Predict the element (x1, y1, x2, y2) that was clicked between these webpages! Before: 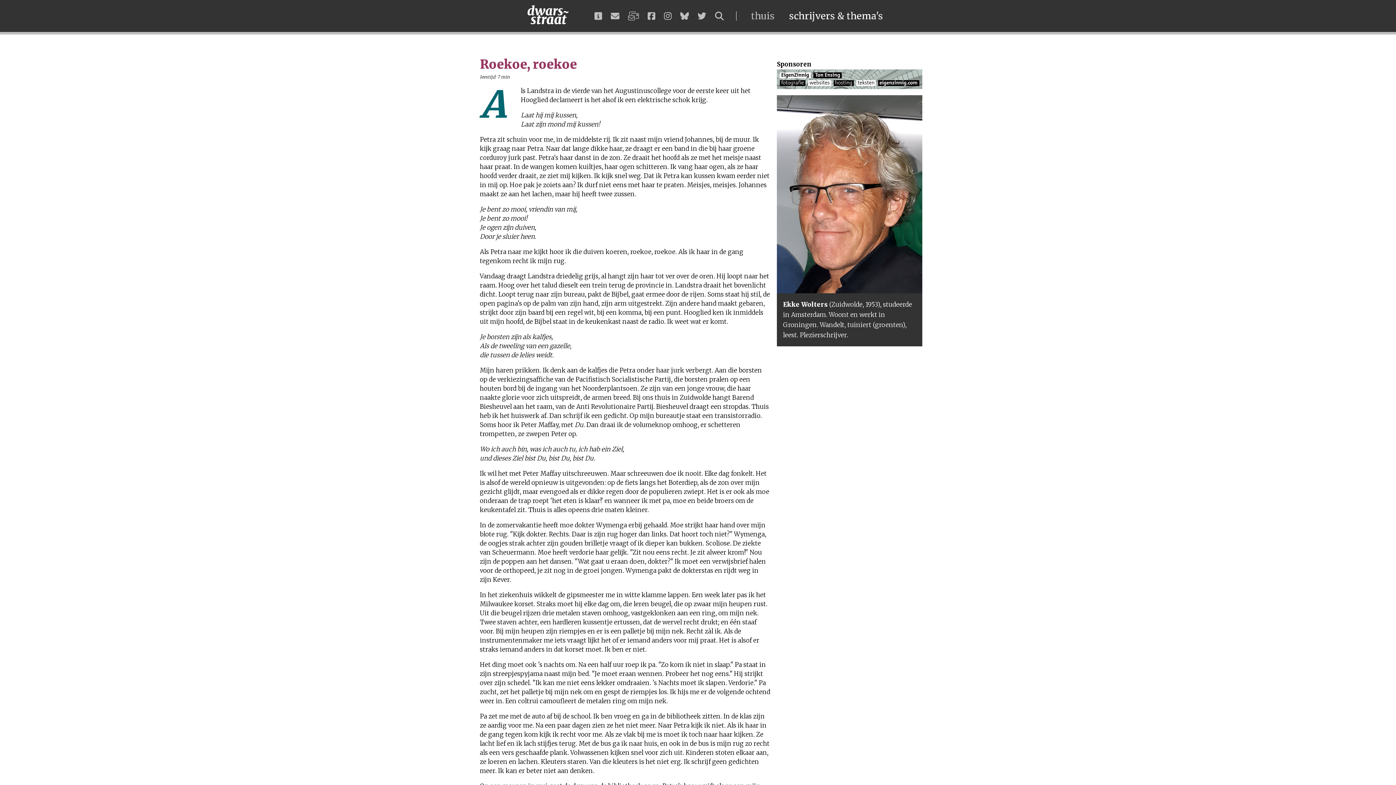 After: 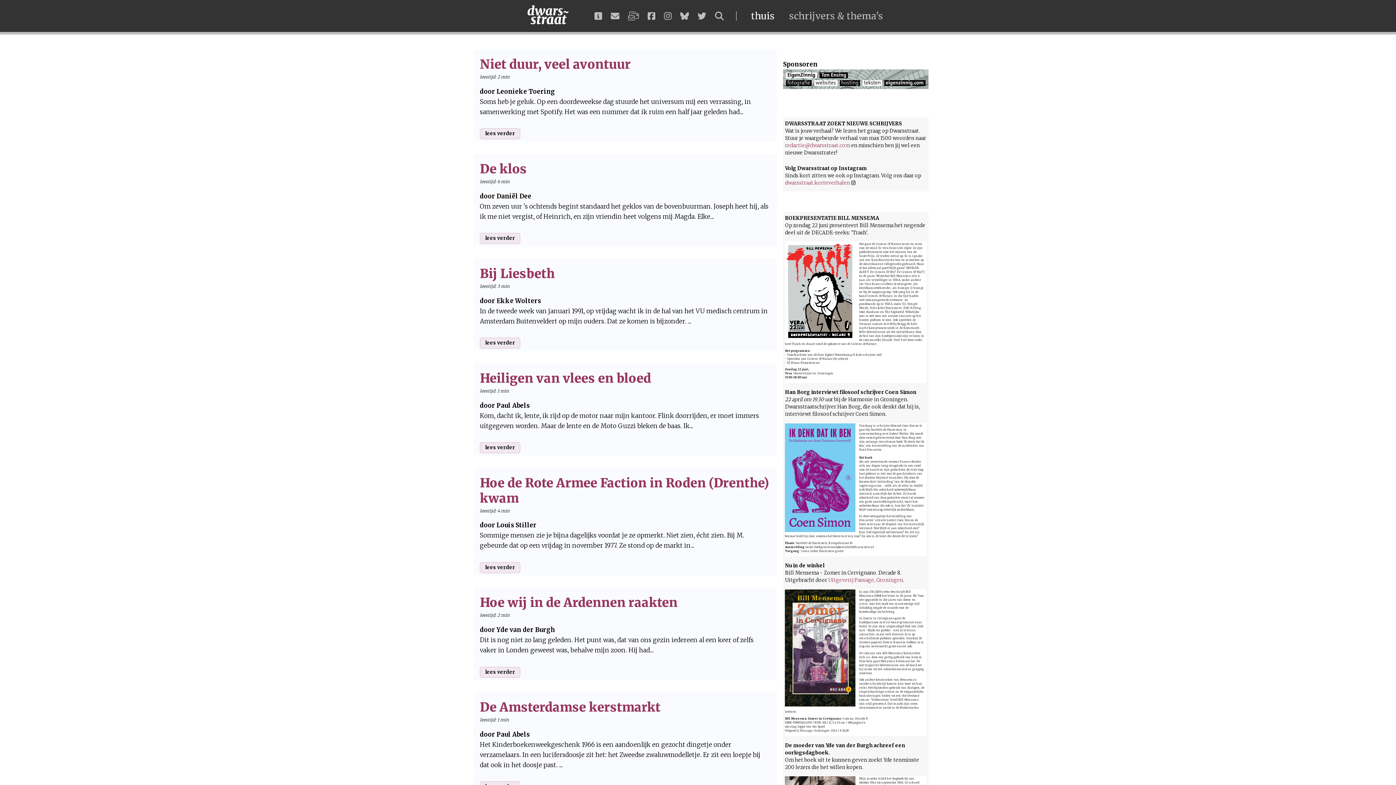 Action: bbox: (513, 28, 585, 36)